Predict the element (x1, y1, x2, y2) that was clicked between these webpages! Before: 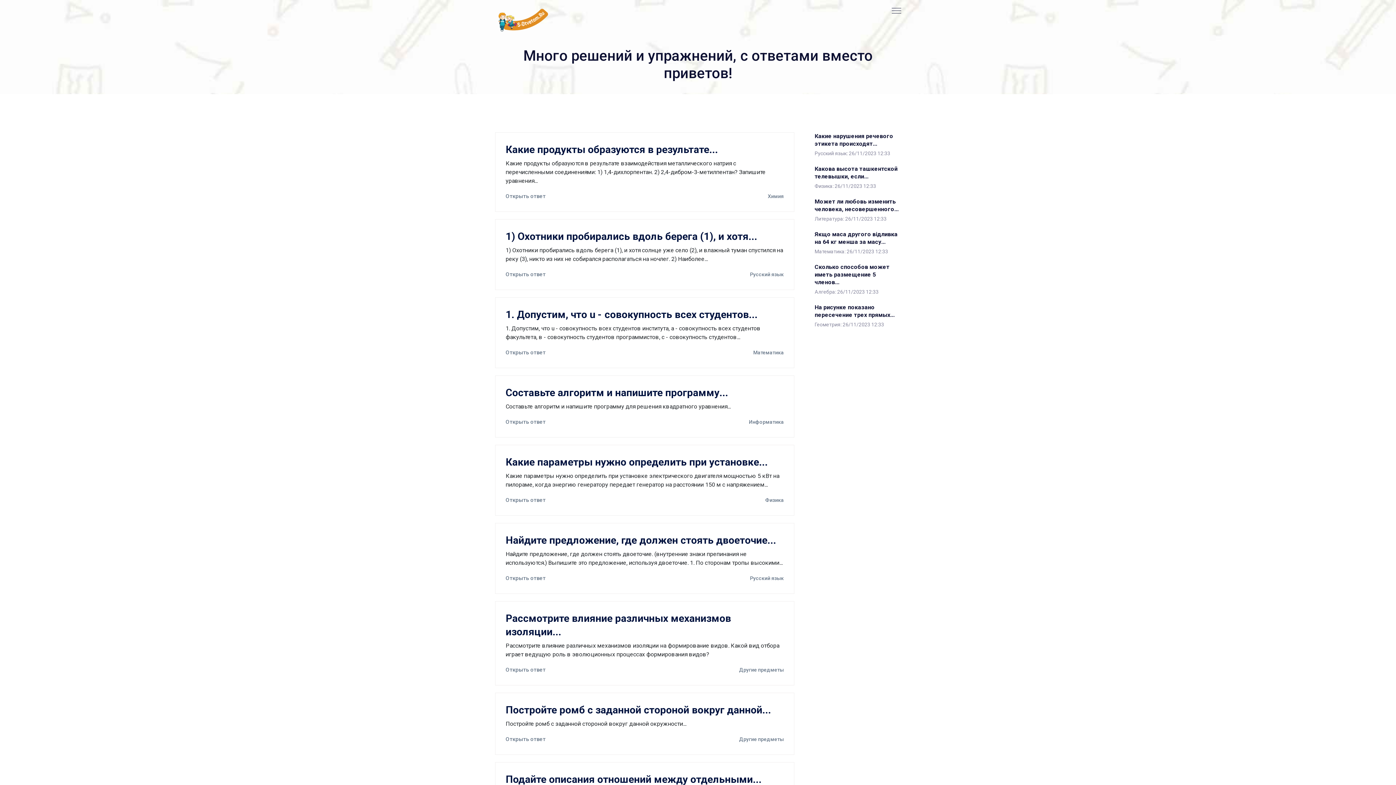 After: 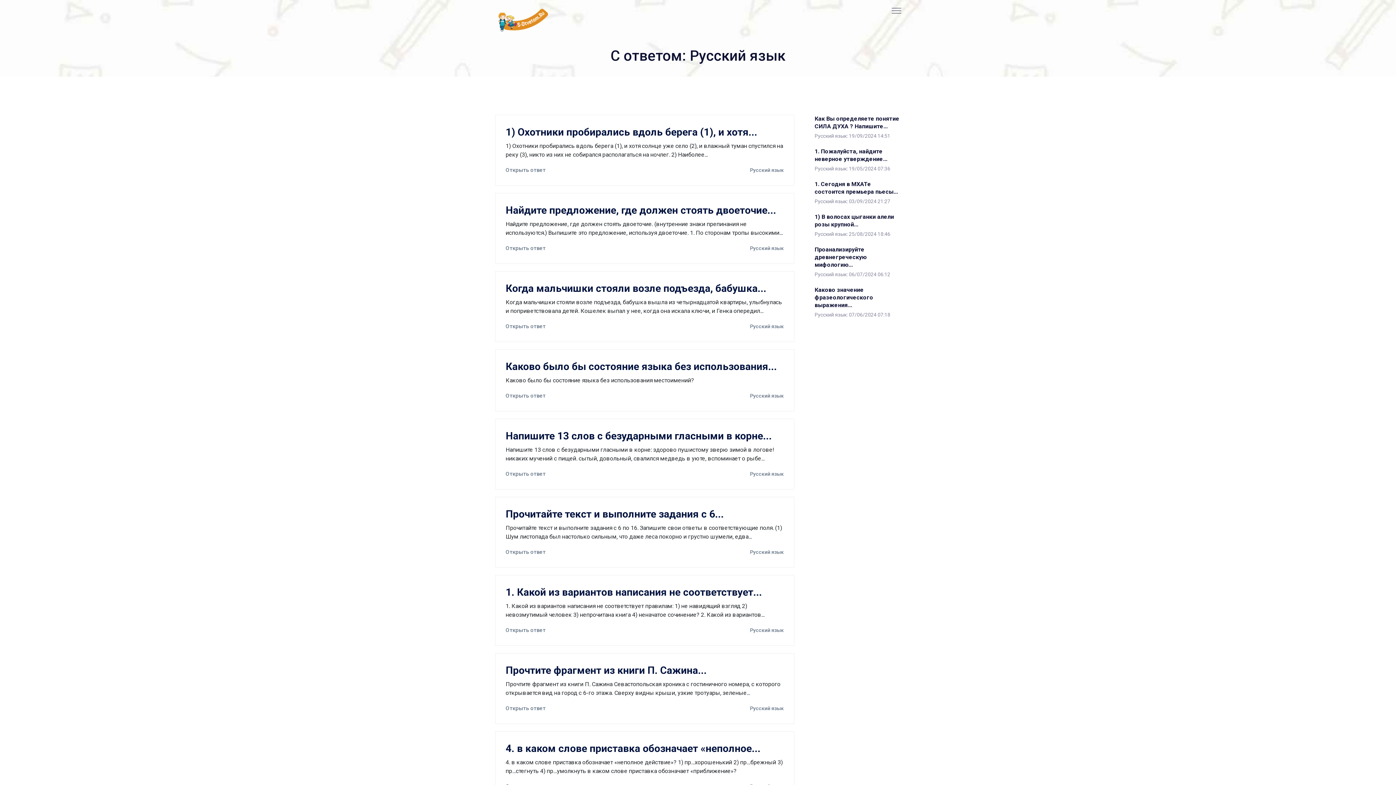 Action: label: Русский язык bbox: (750, 269, 784, 279)